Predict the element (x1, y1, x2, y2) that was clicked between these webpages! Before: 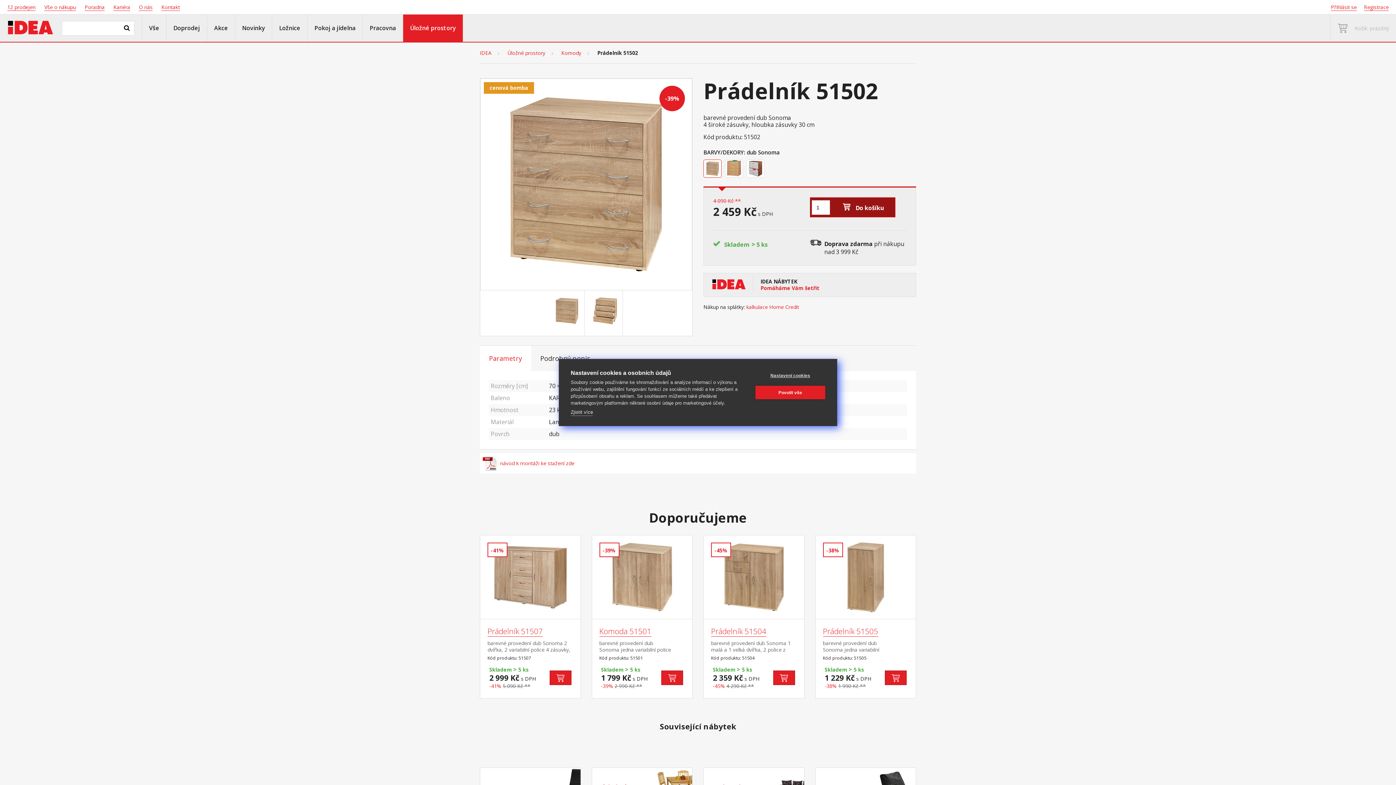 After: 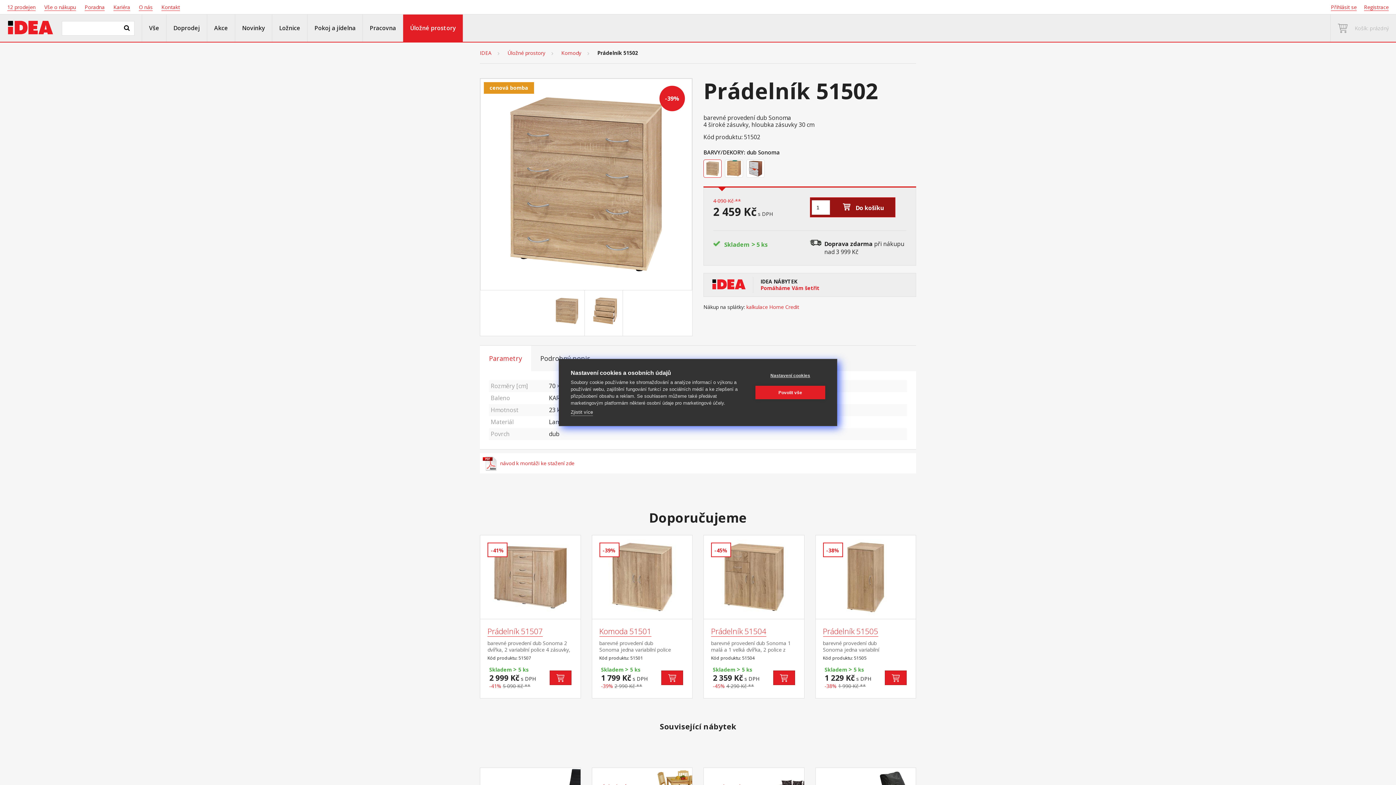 Action: bbox: (480, 453, 916, 473) label: návod k montáži ke stažení zde